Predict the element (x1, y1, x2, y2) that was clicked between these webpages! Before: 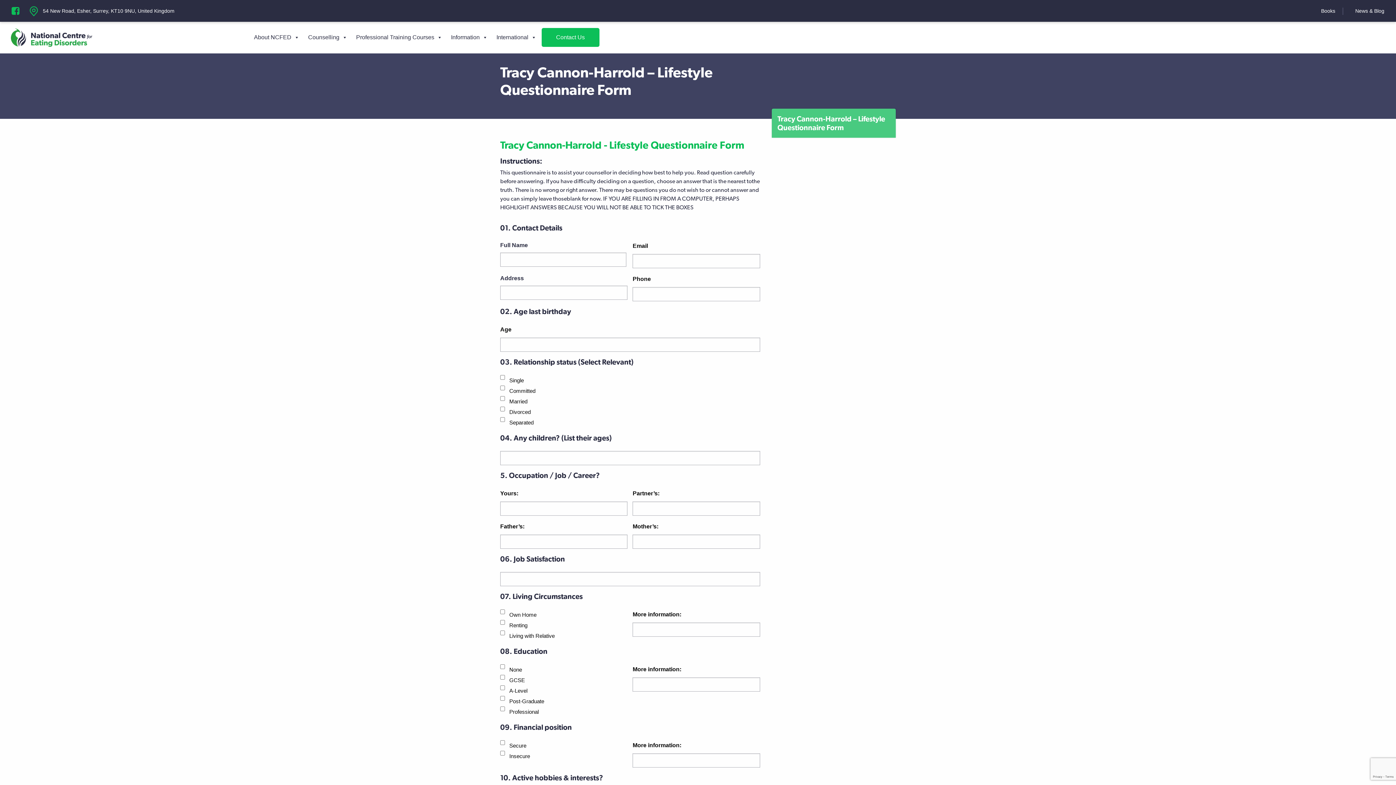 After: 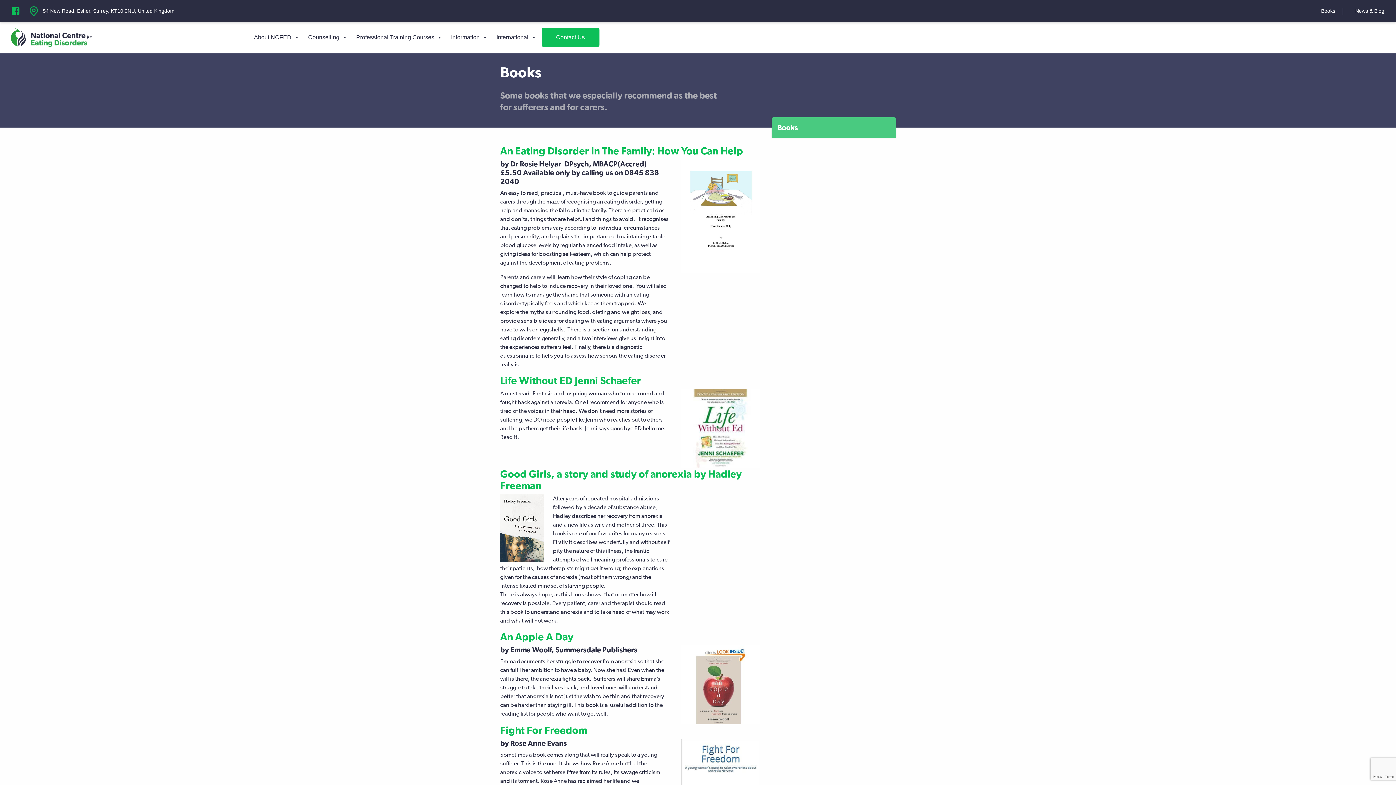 Action: label: Books bbox: (1321, 7, 1335, 13)